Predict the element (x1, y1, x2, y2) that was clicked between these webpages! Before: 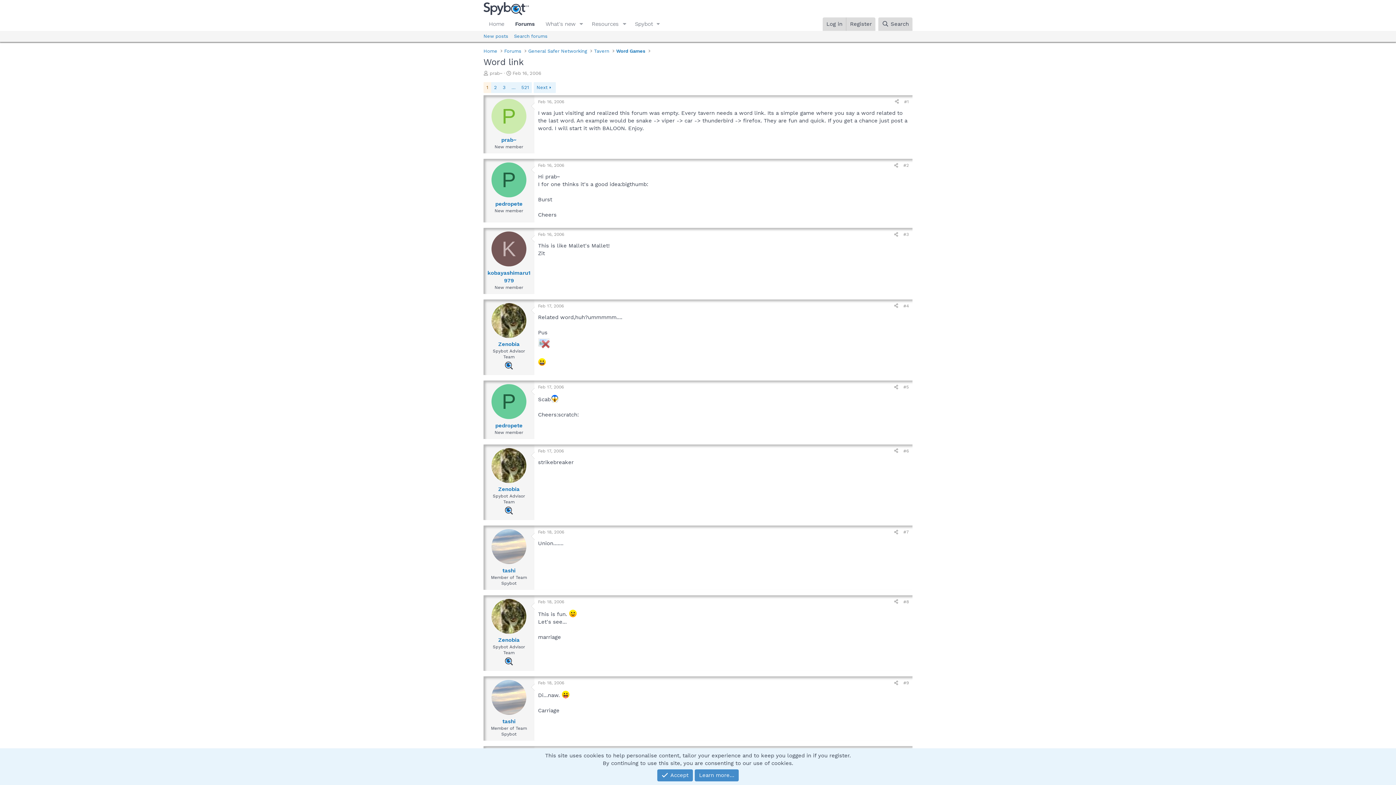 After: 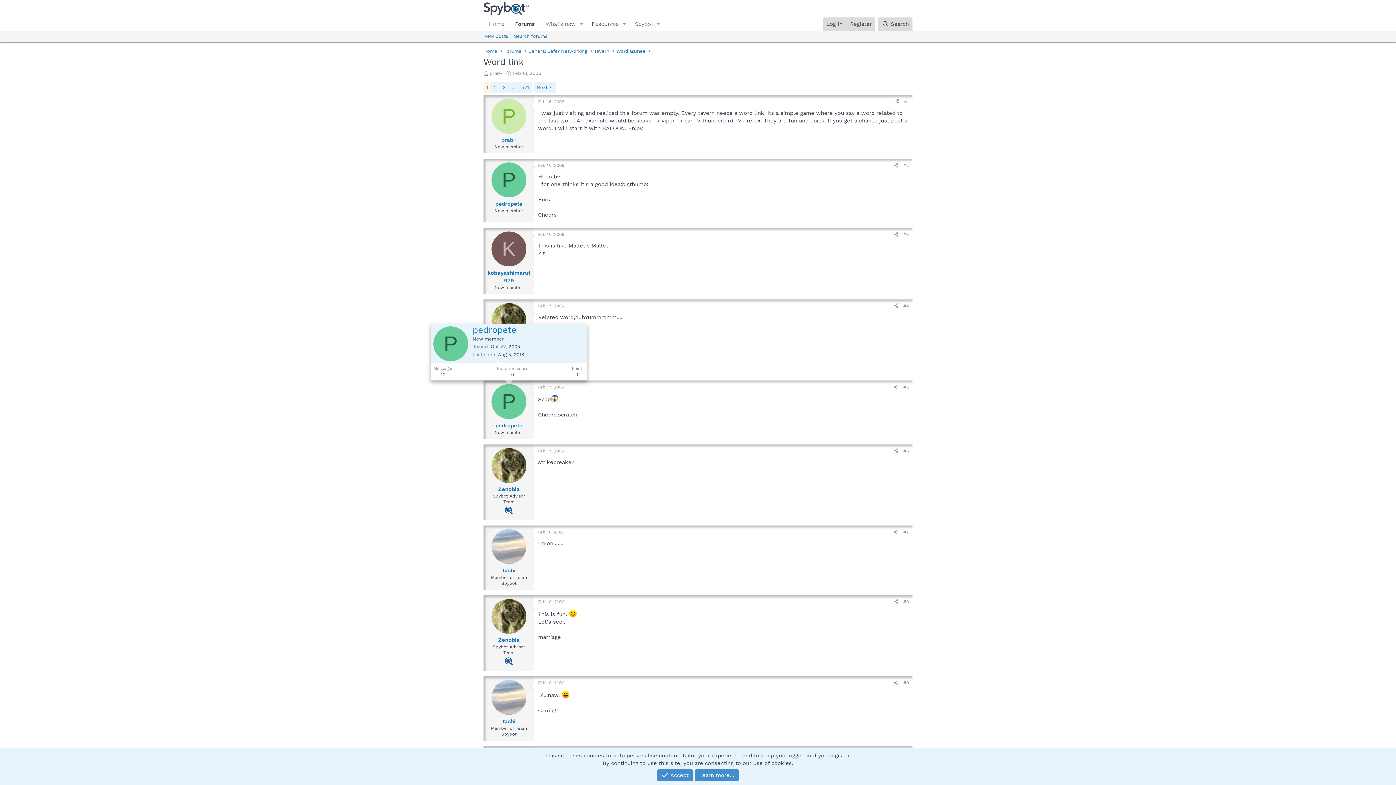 Action: bbox: (491, 384, 526, 419) label: P